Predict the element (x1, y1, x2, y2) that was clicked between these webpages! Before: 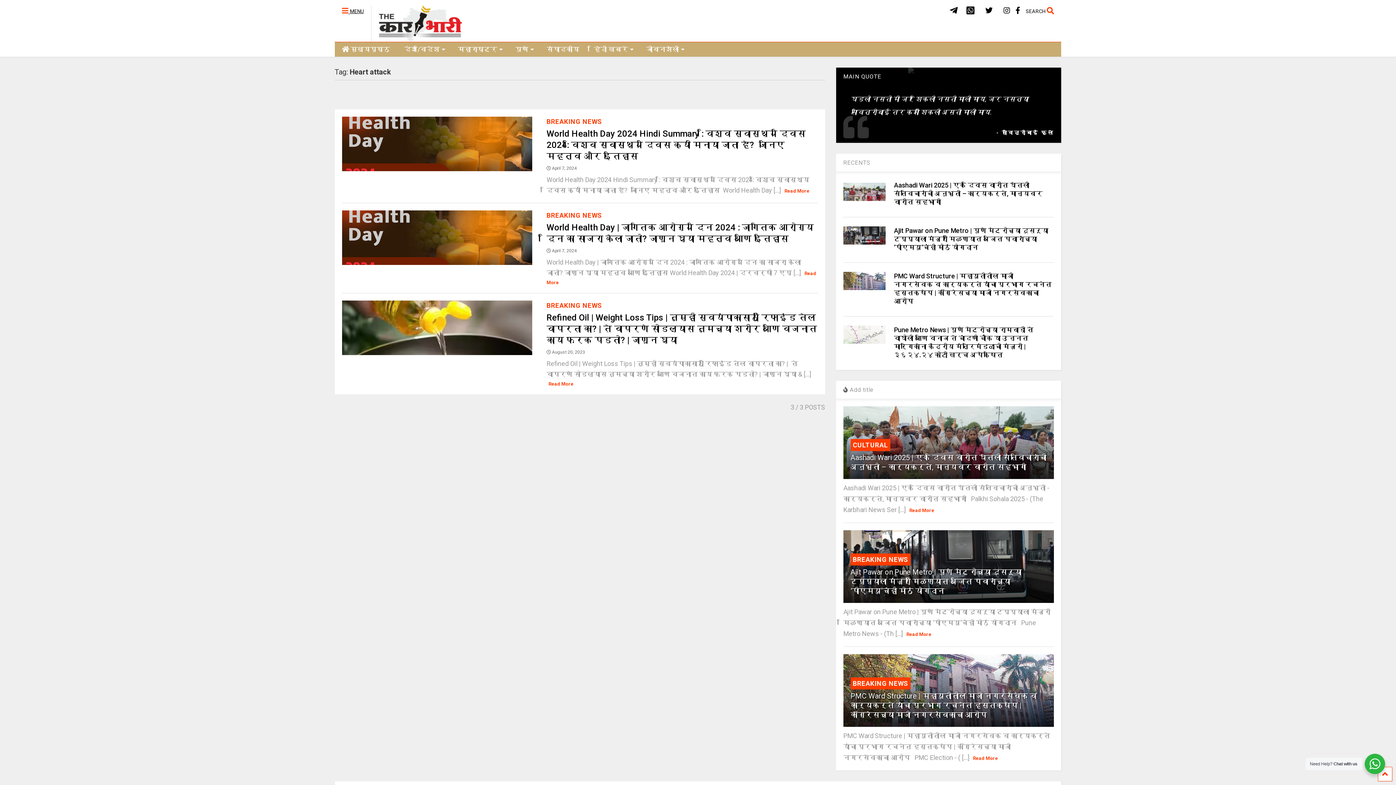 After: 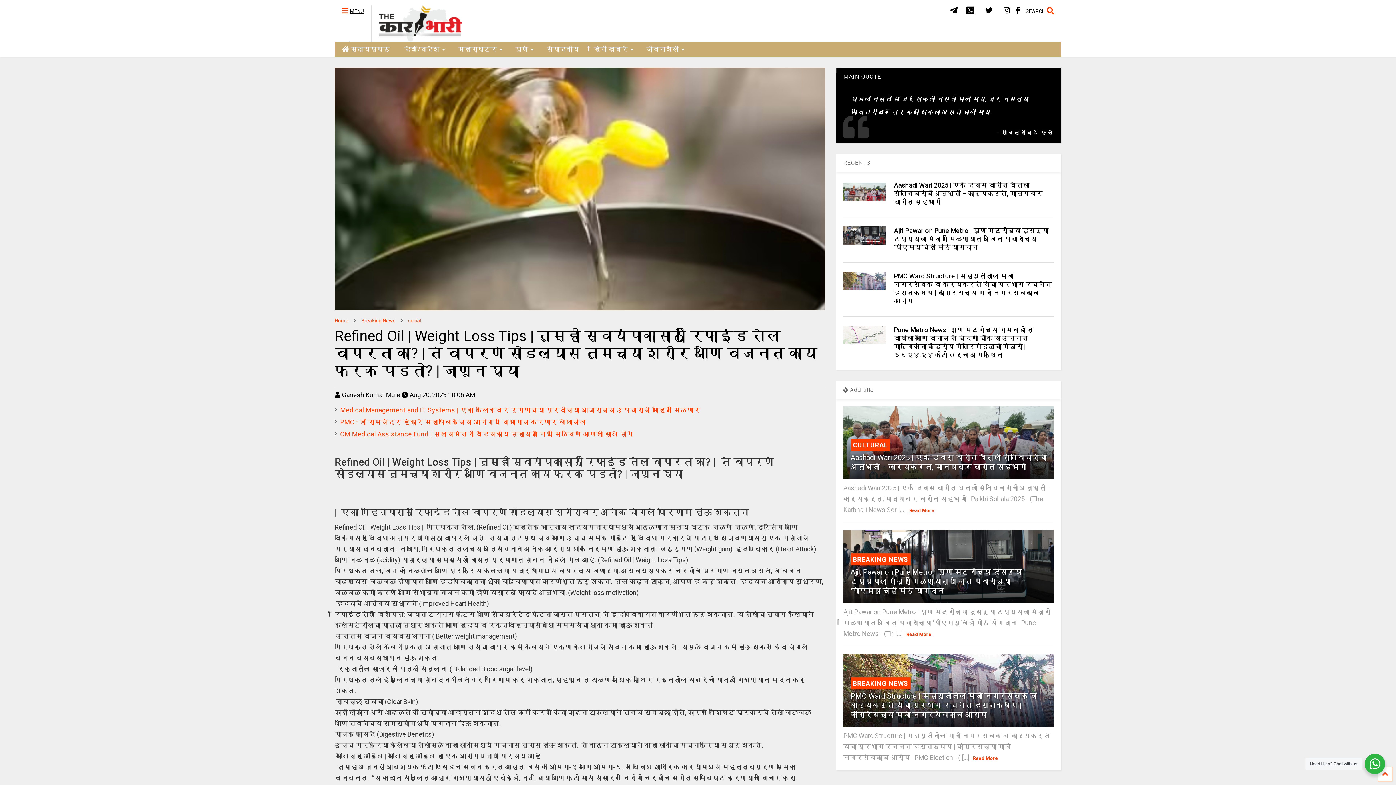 Action: bbox: (548, 381, 573, 386) label: Read More